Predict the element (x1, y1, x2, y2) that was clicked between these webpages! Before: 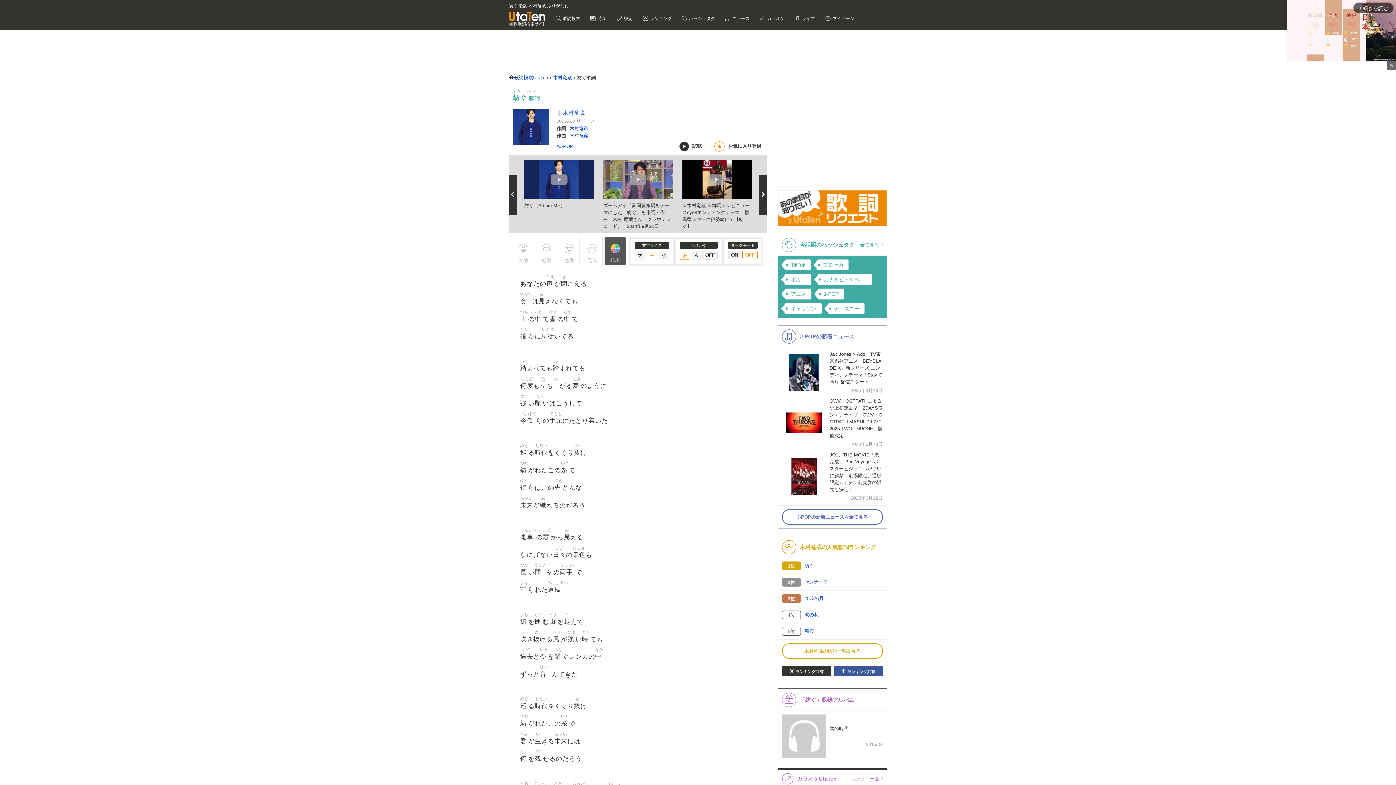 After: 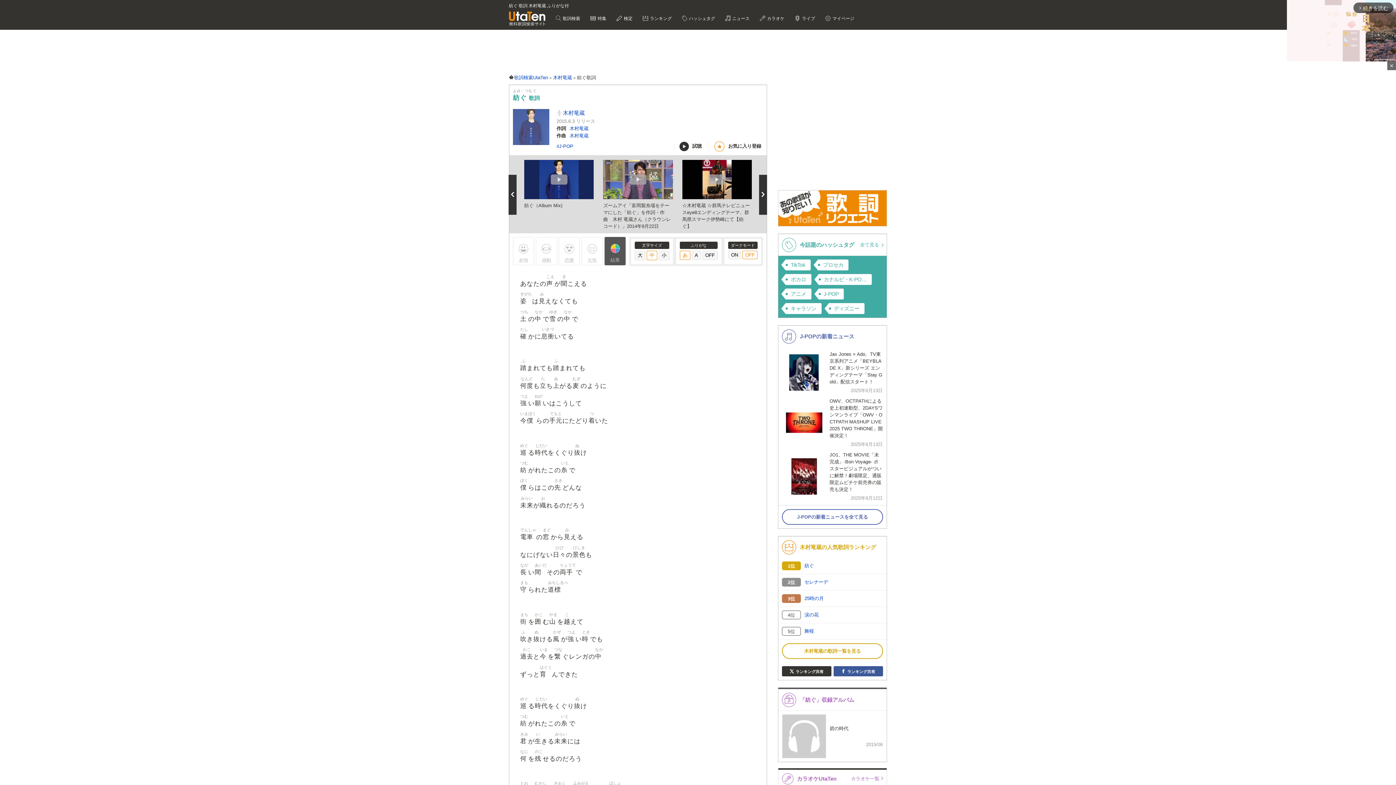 Action: bbox: (513, 139, 549, 144)